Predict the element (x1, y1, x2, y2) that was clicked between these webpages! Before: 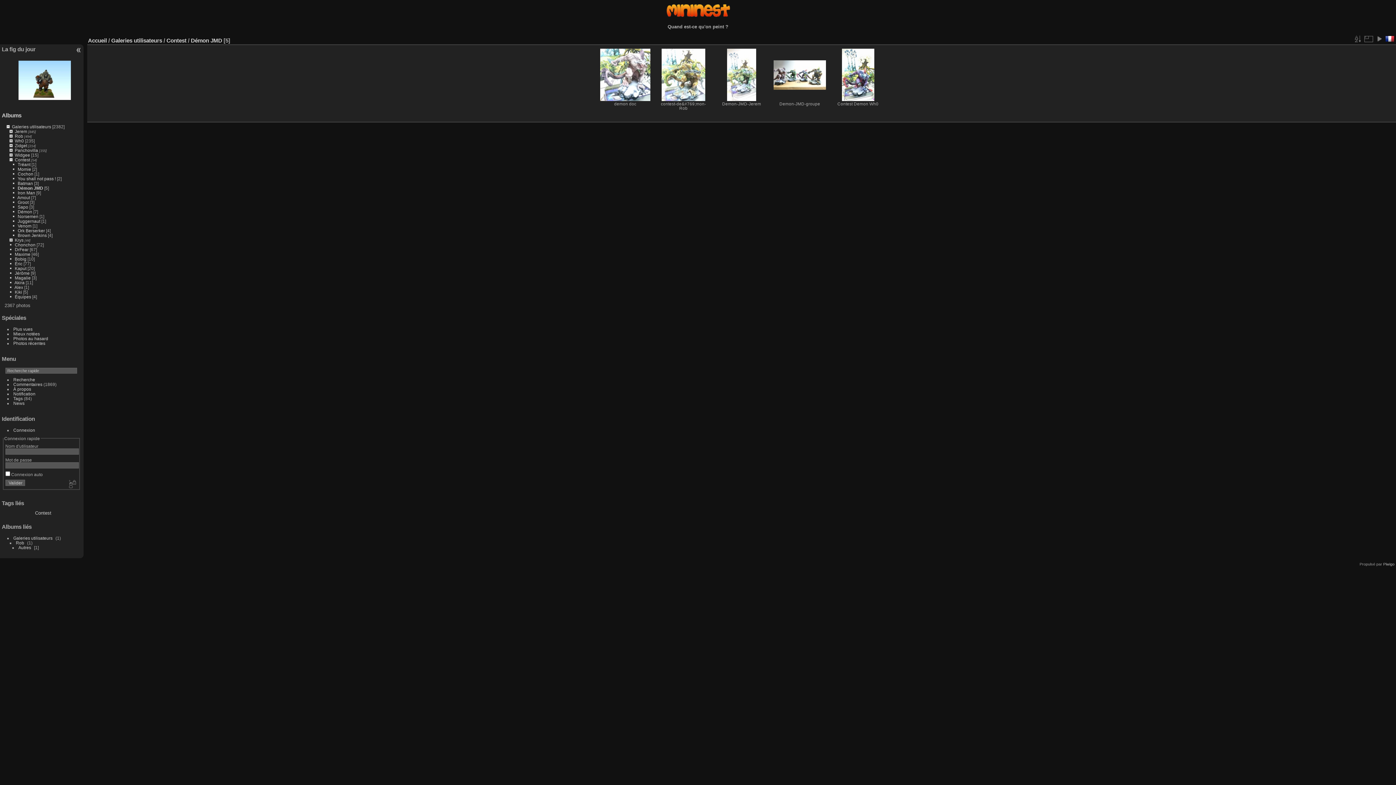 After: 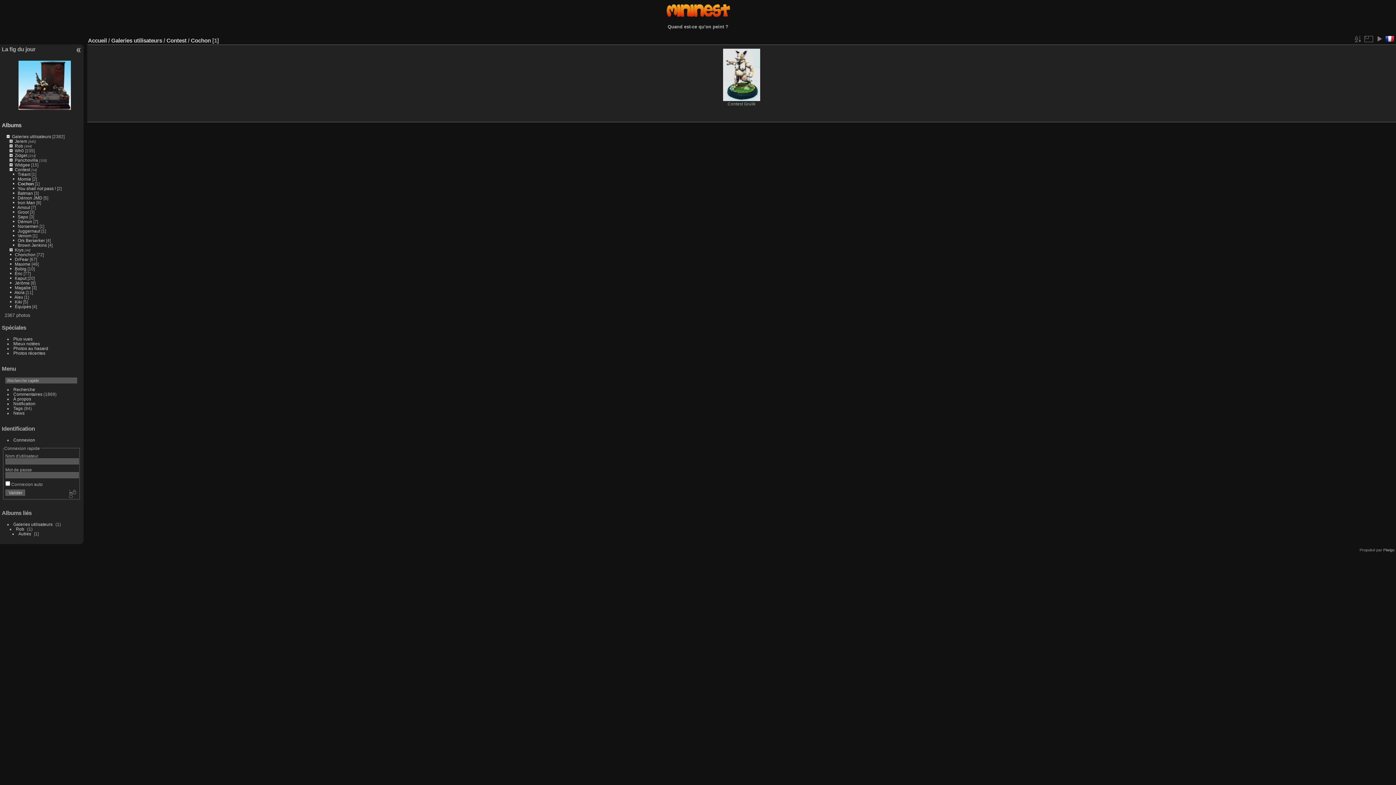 Action: label: Cochon bbox: (17, 171, 33, 176)